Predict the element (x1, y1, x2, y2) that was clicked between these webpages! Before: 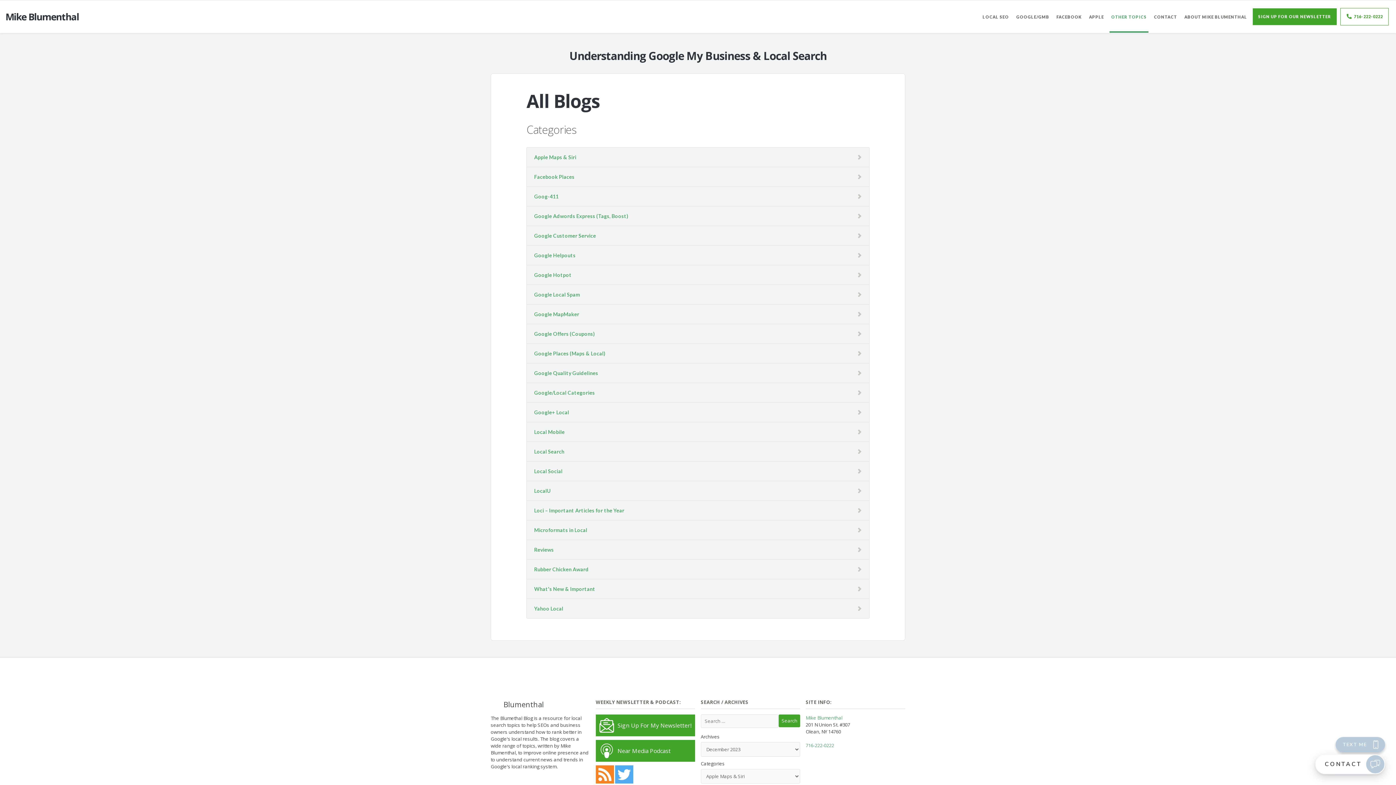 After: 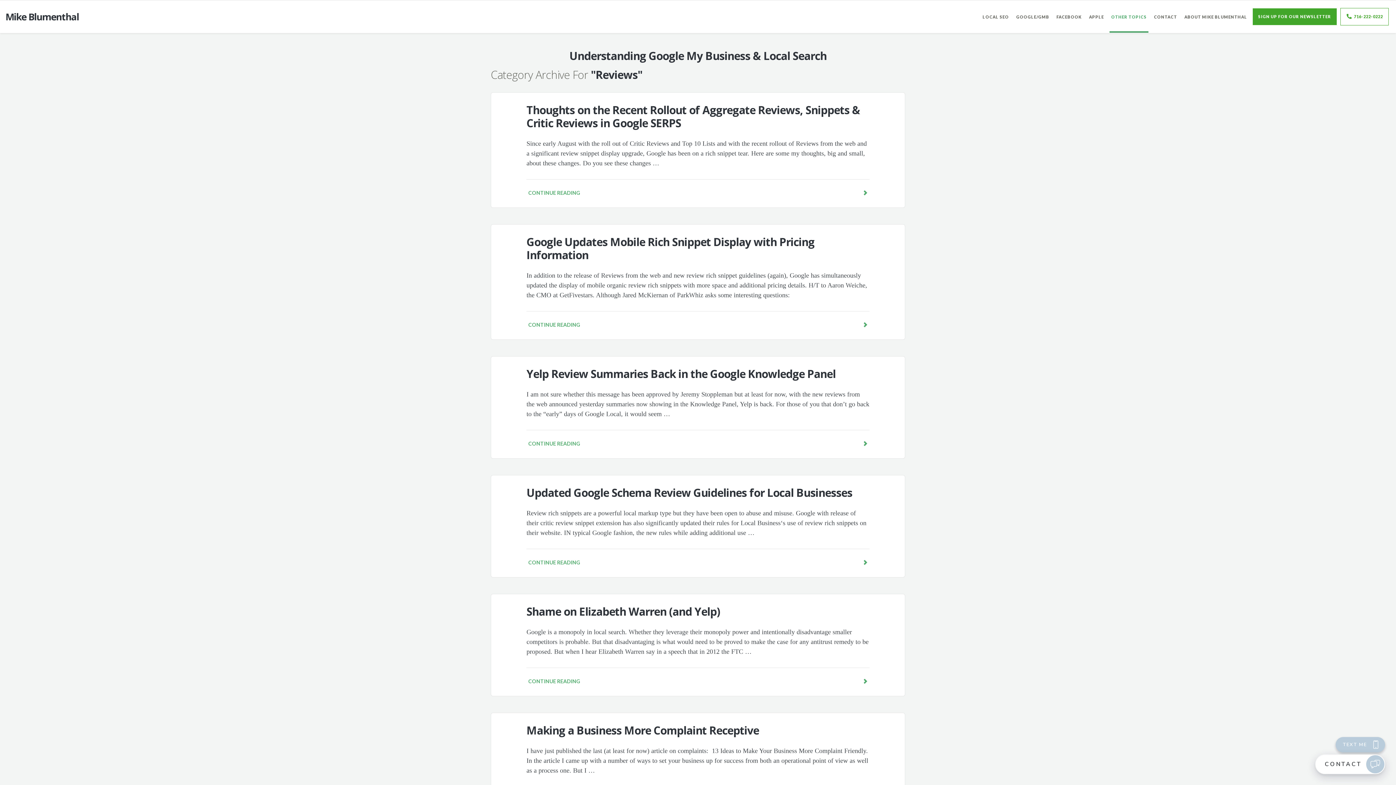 Action: bbox: (534, 545, 553, 554) label: Reviews